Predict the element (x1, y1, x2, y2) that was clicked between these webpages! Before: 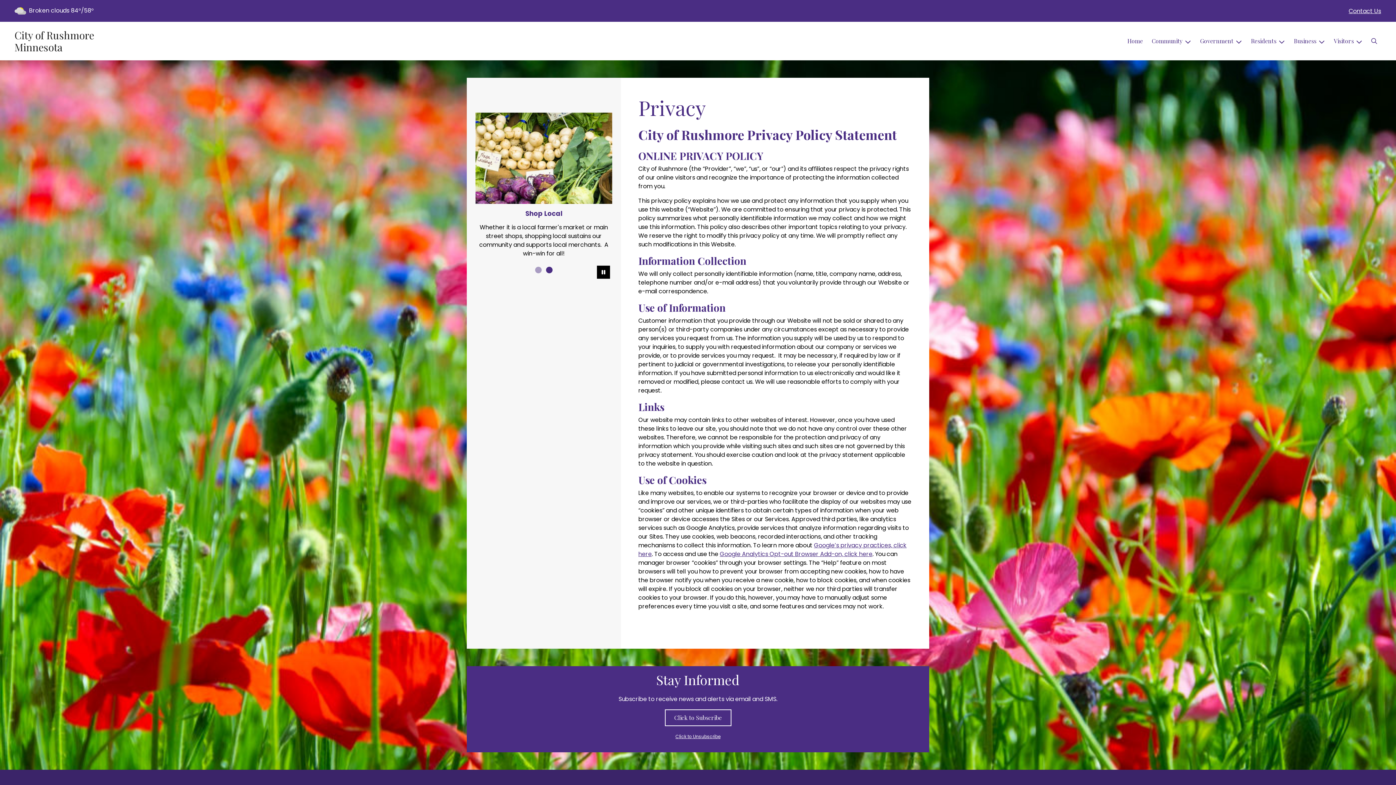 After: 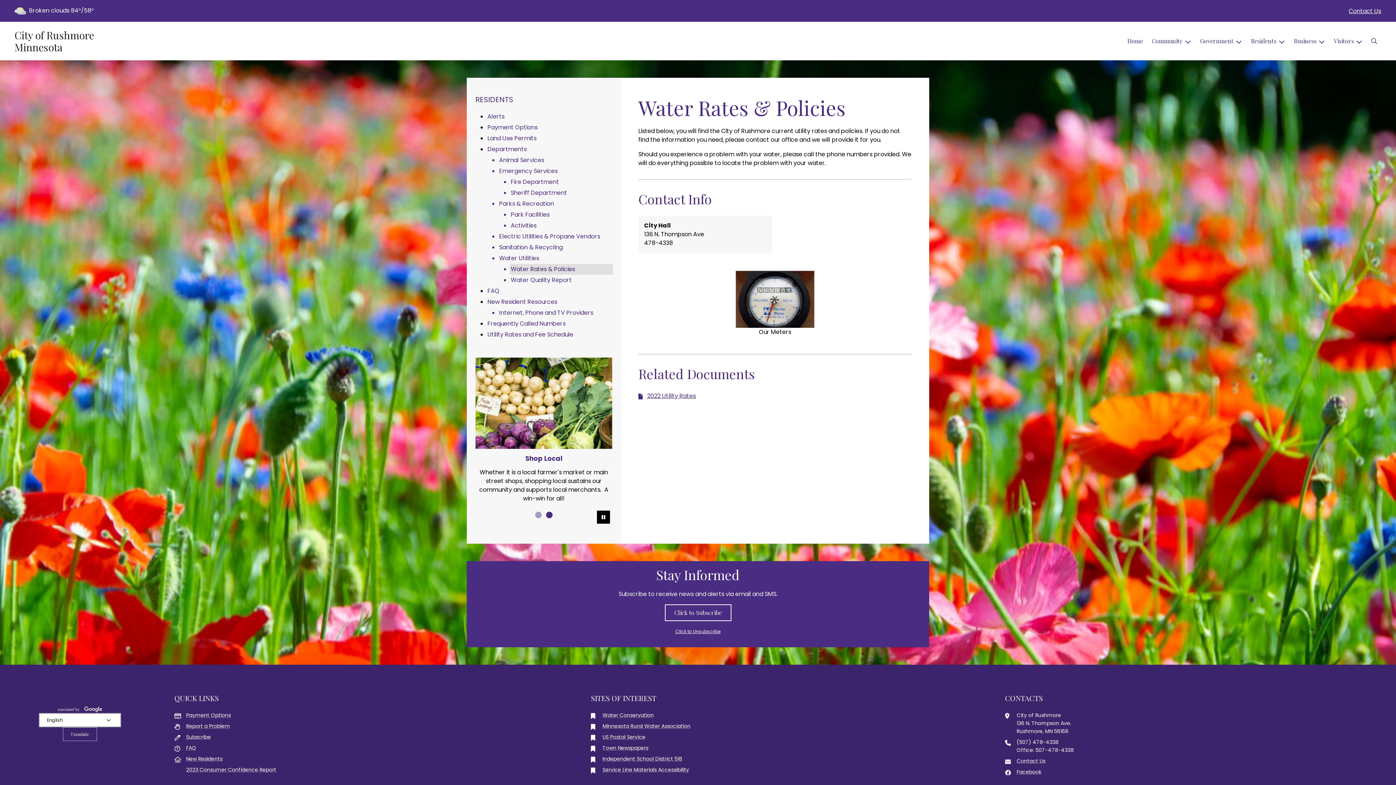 Action: bbox: (475, 112, 612, 203) label: Conserve Water - Learn More